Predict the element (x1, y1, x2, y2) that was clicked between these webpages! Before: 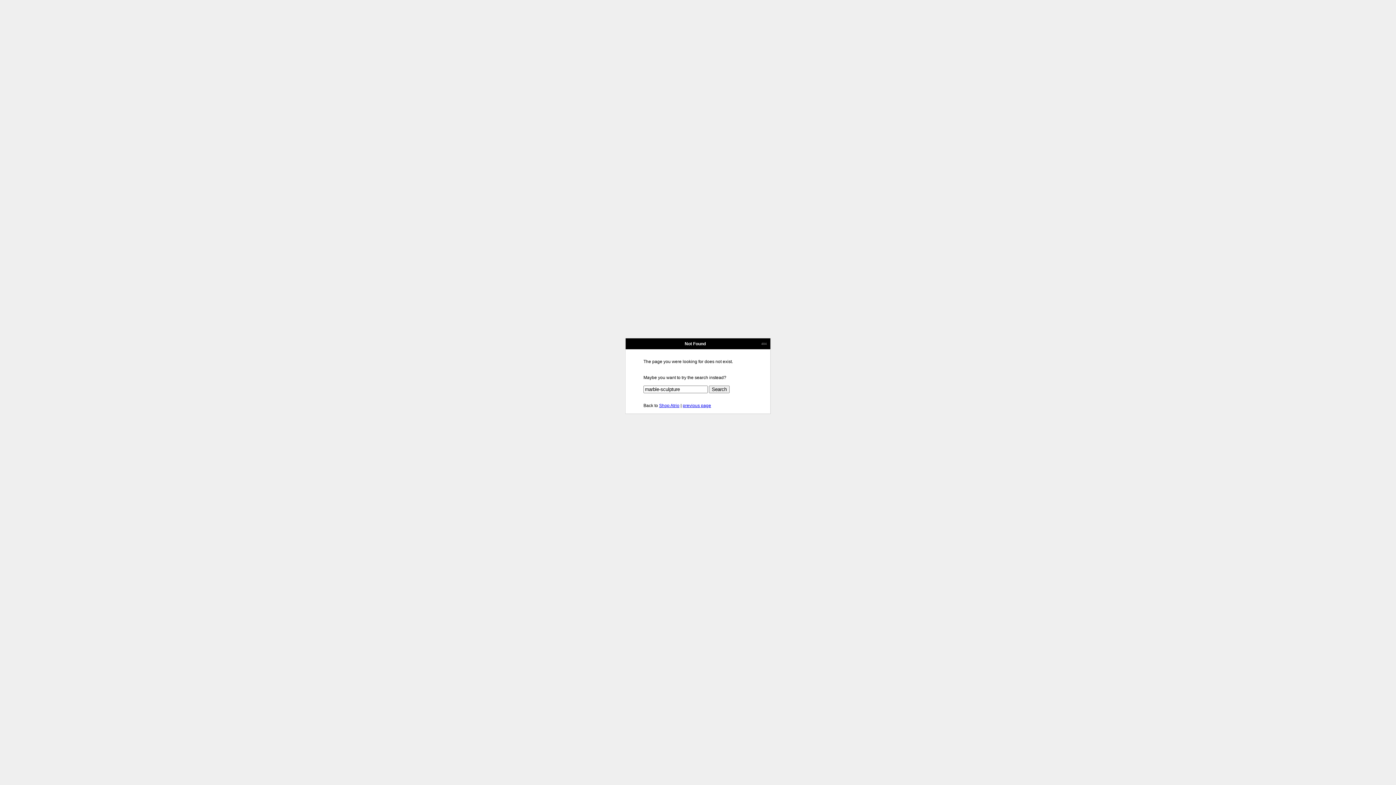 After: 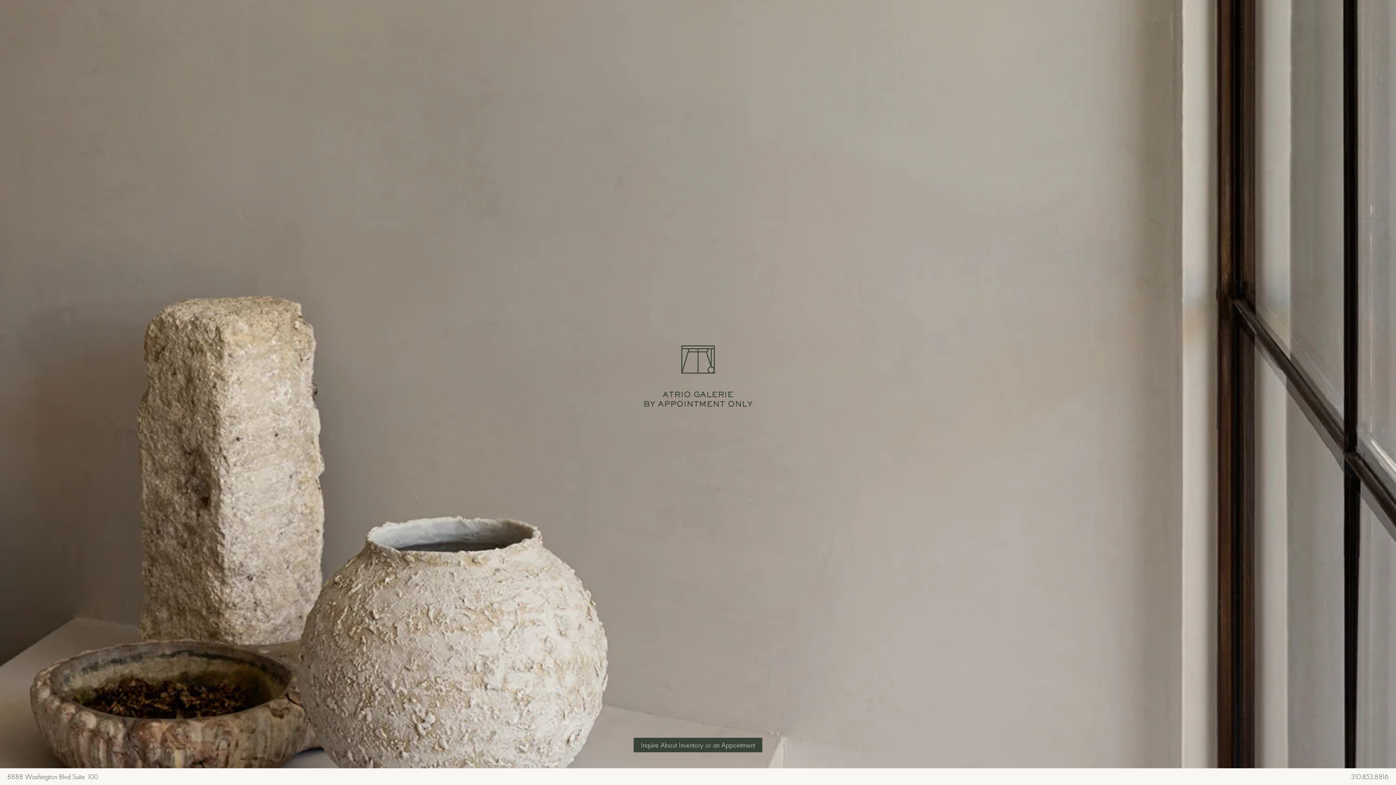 Action: label: Shop Atrio bbox: (659, 403, 679, 408)